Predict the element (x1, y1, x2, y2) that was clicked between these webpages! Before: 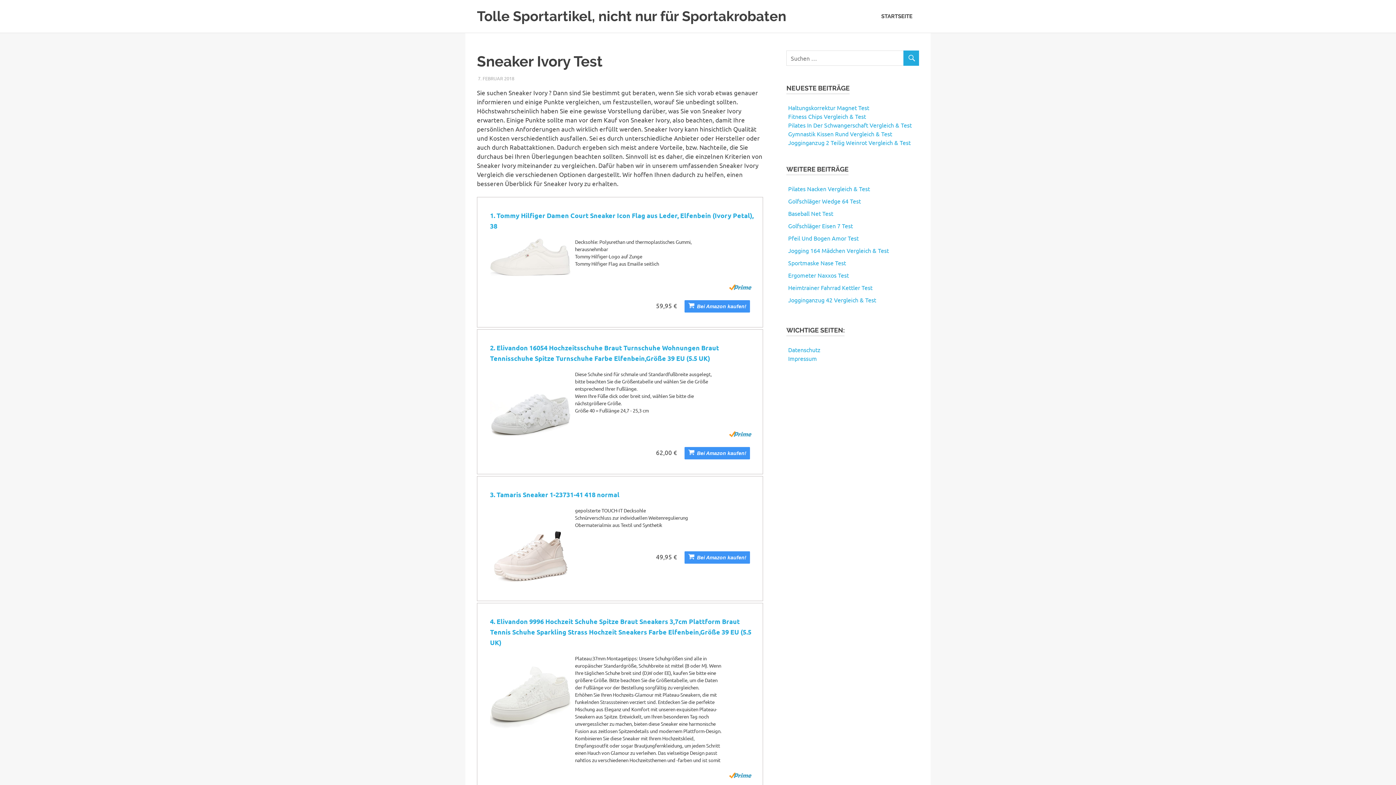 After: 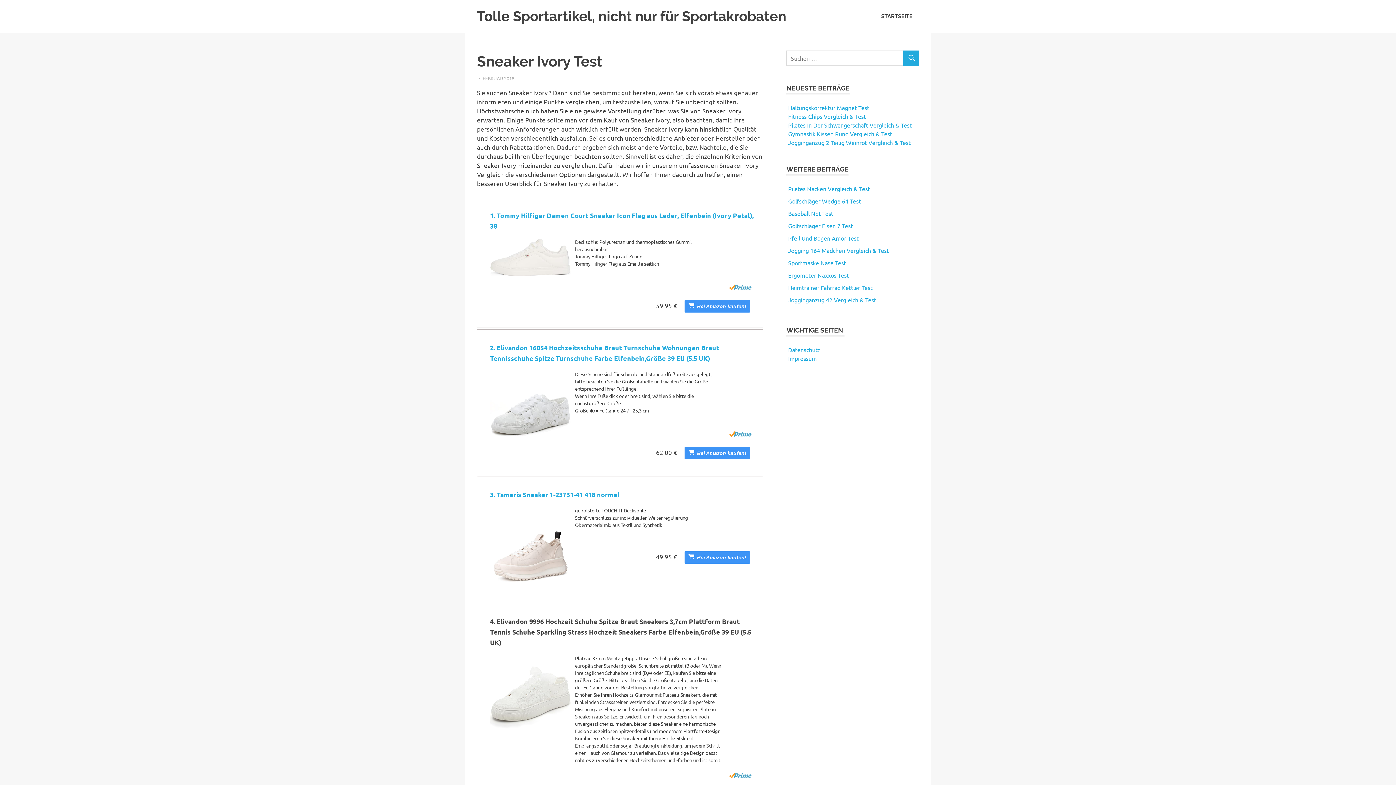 Action: label: 4. Elivandon 9996 Hochzeit Schuhe Spitze Braut Sneakers 3,7cm Plattform Braut Tennis Schuhe Sparkling Strass Hochzeit Sneakers Farbe Elfenbein,Größe 39 EU (5.5 UK) bbox: (490, 617, 751, 646)